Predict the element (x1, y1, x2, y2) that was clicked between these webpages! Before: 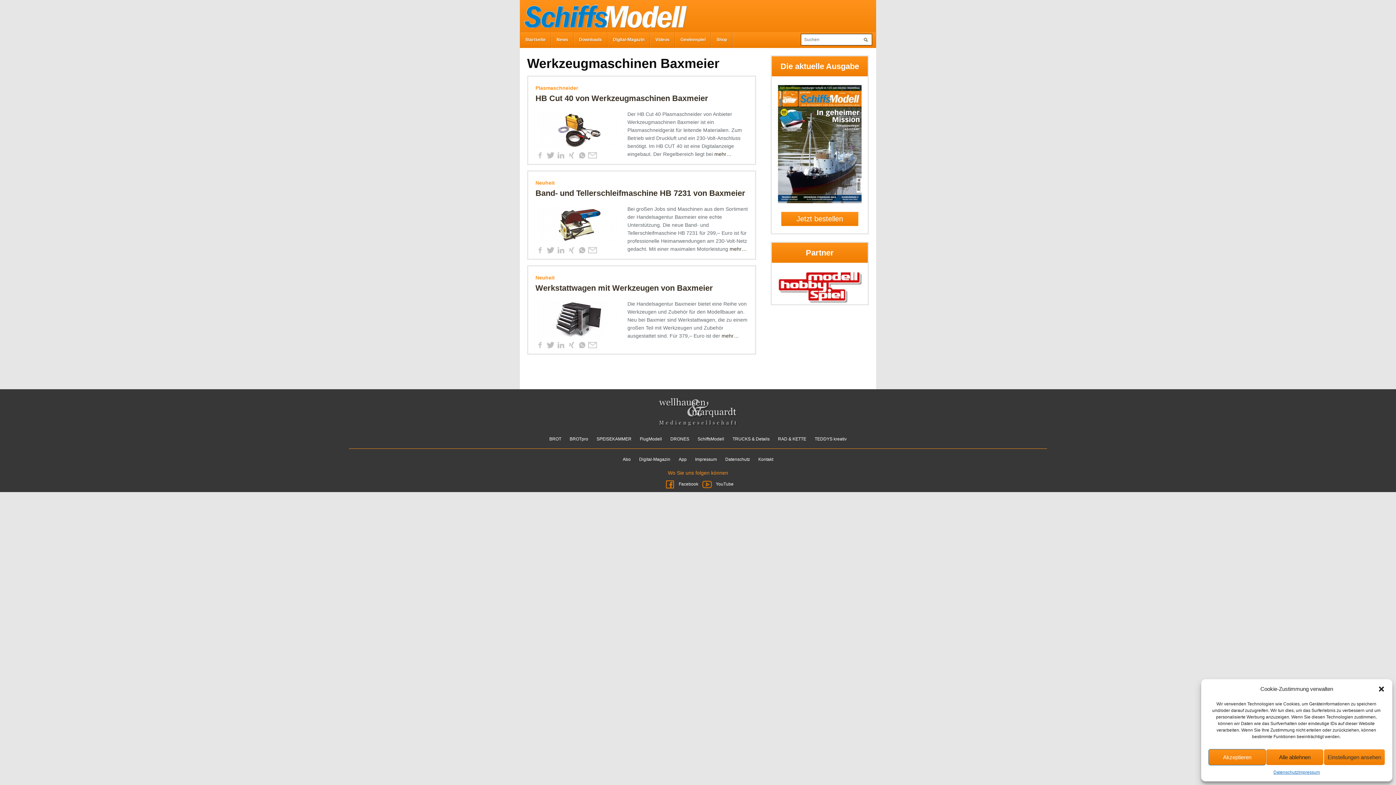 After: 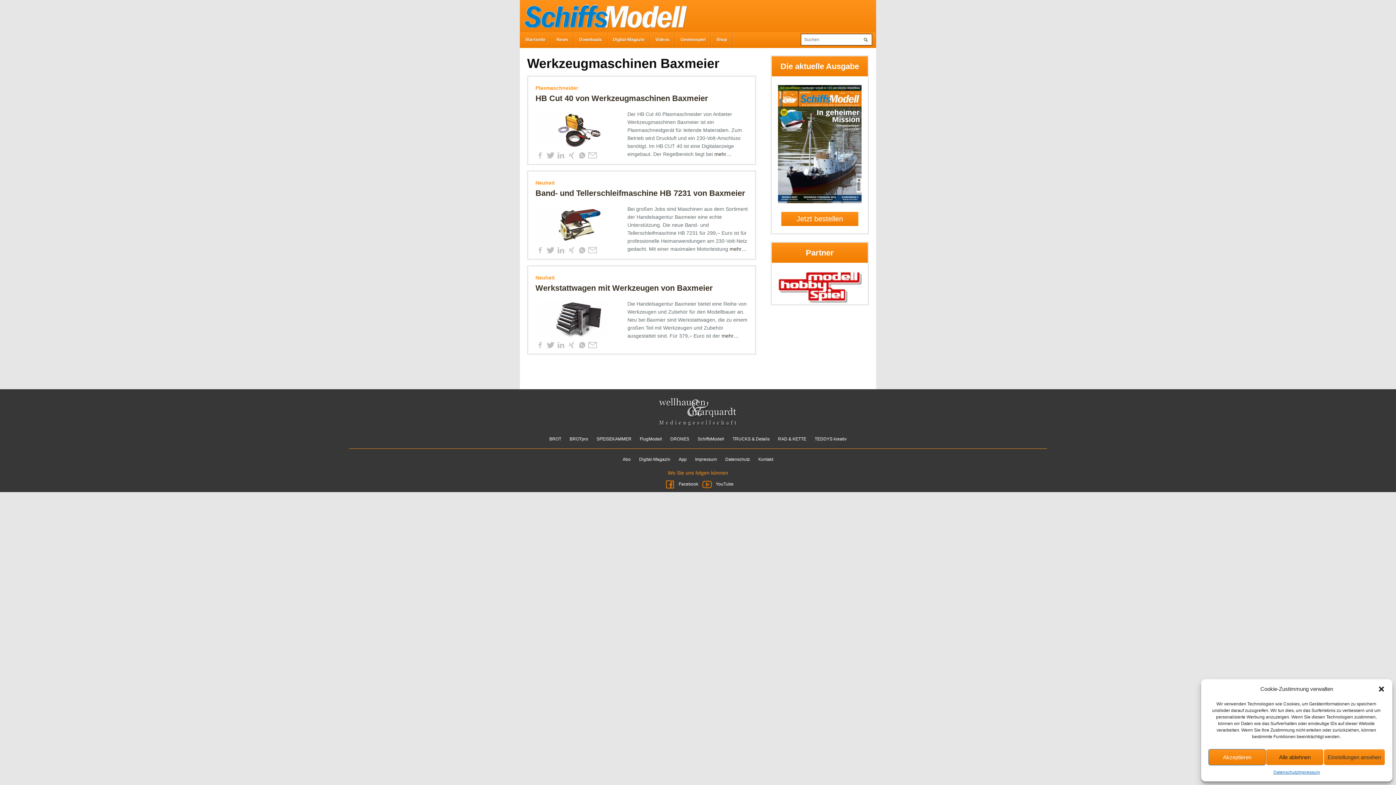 Action: bbox: (776, 283, 863, 289)